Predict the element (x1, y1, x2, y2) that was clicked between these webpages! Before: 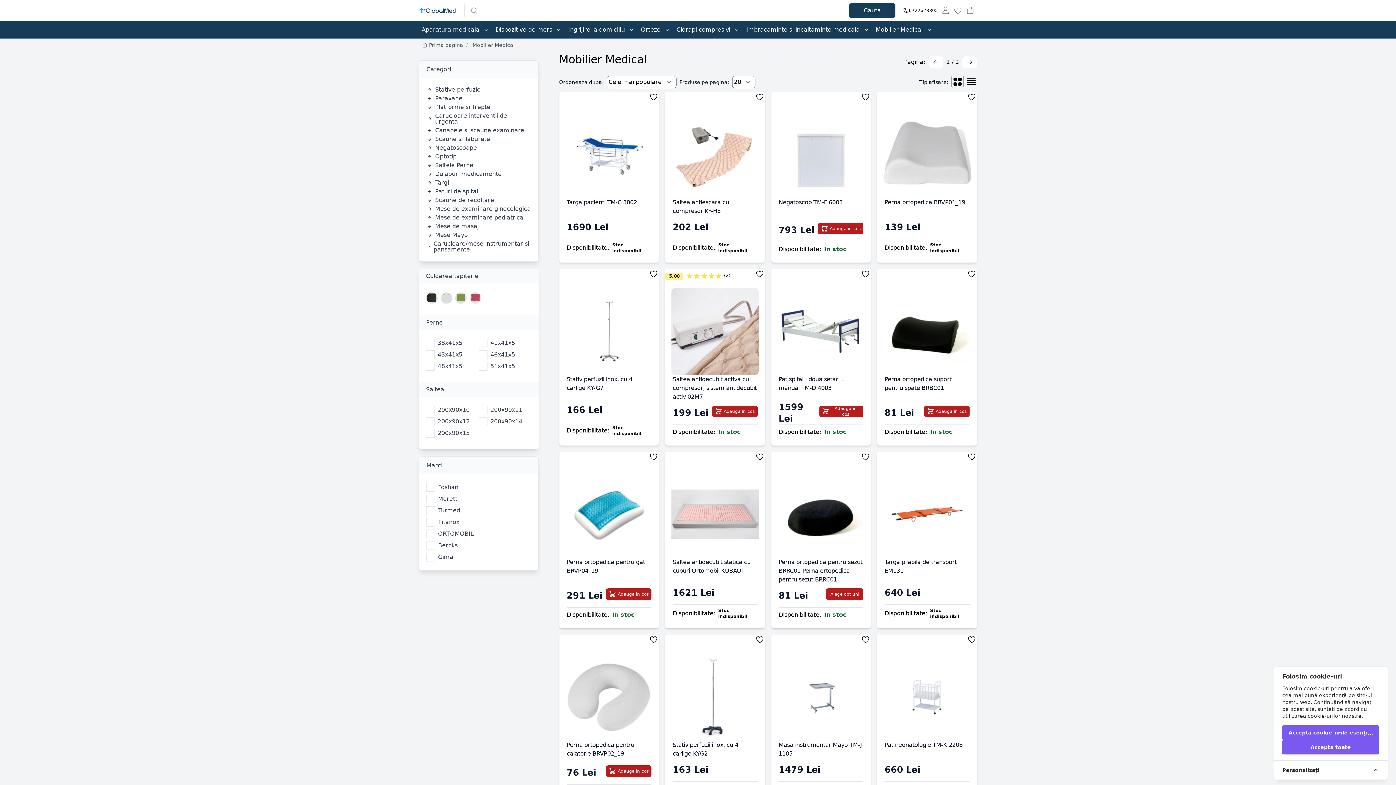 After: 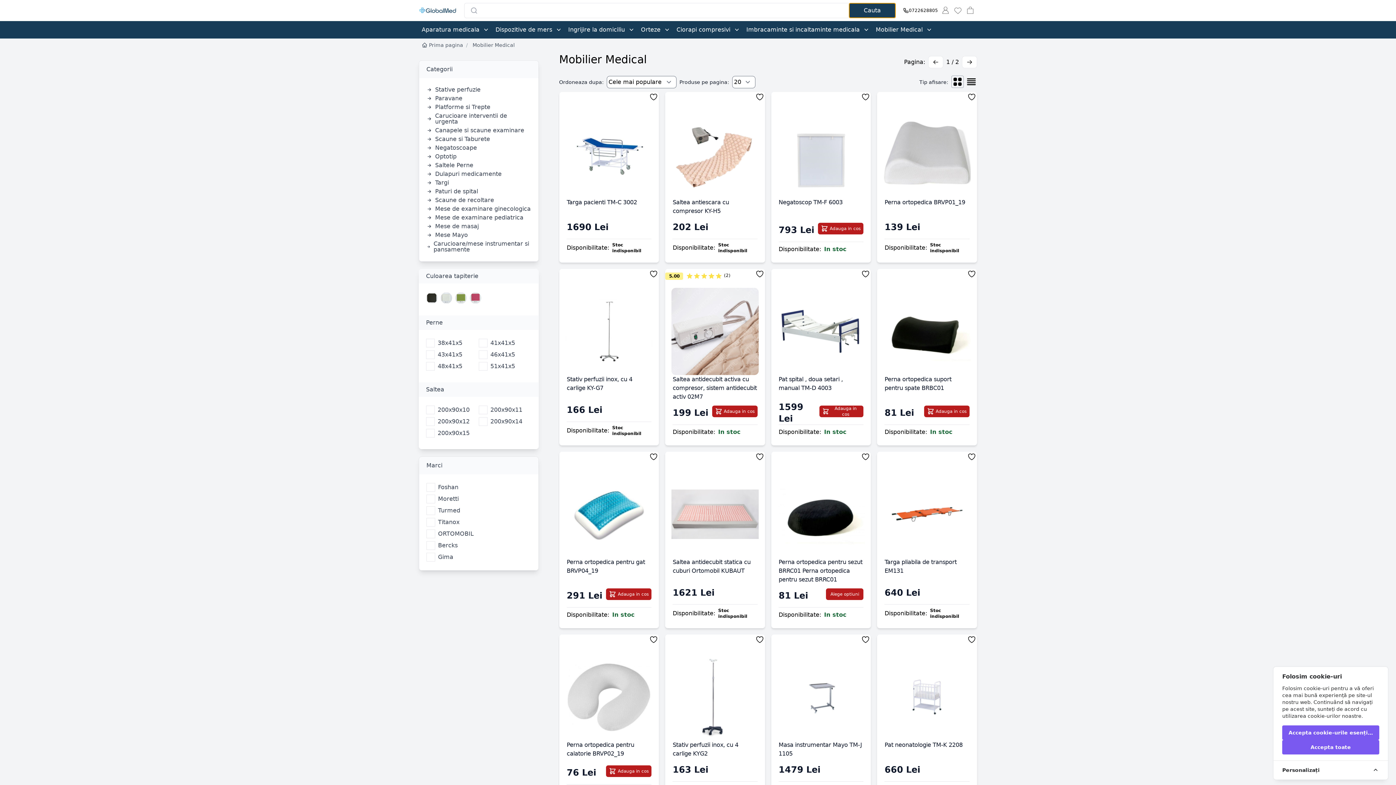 Action: bbox: (849, 3, 895, 17) label: Cauta